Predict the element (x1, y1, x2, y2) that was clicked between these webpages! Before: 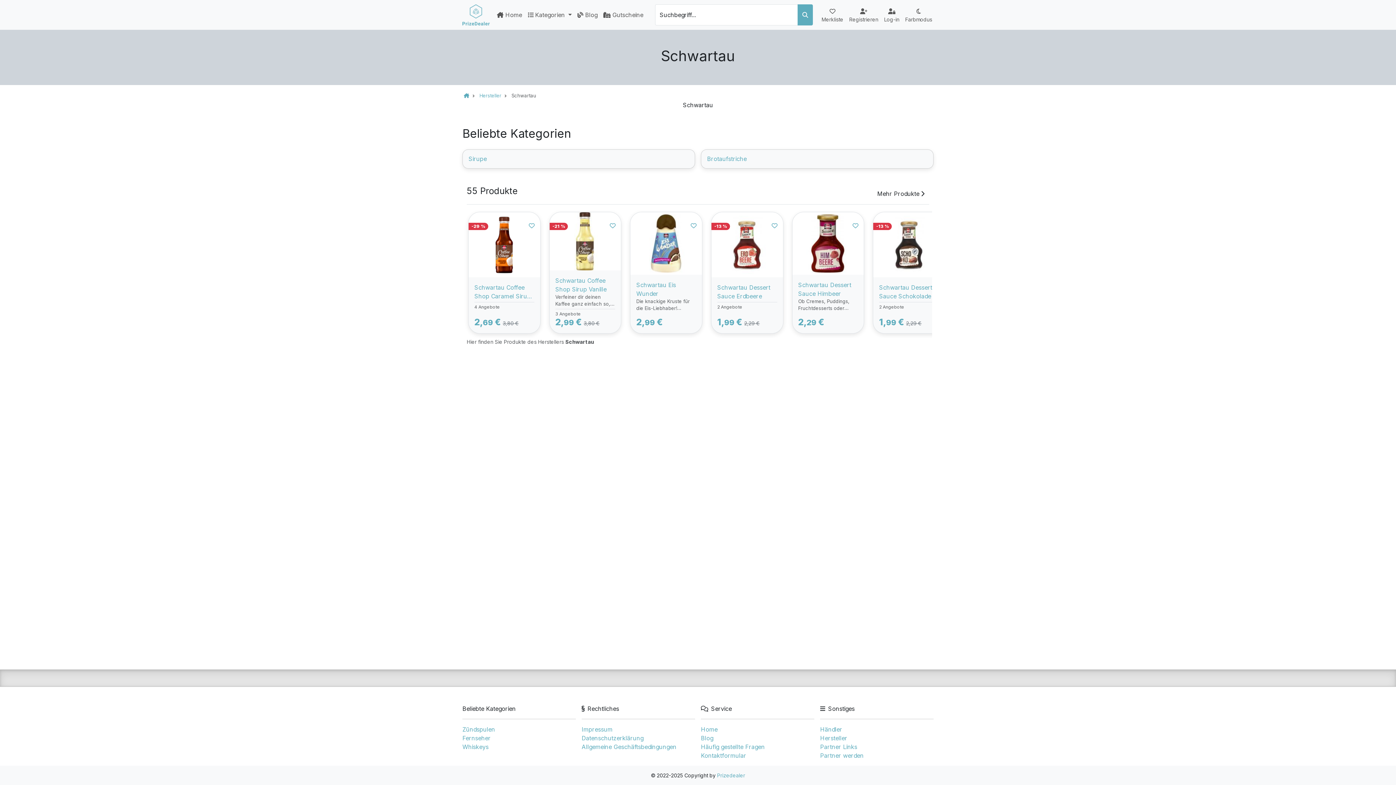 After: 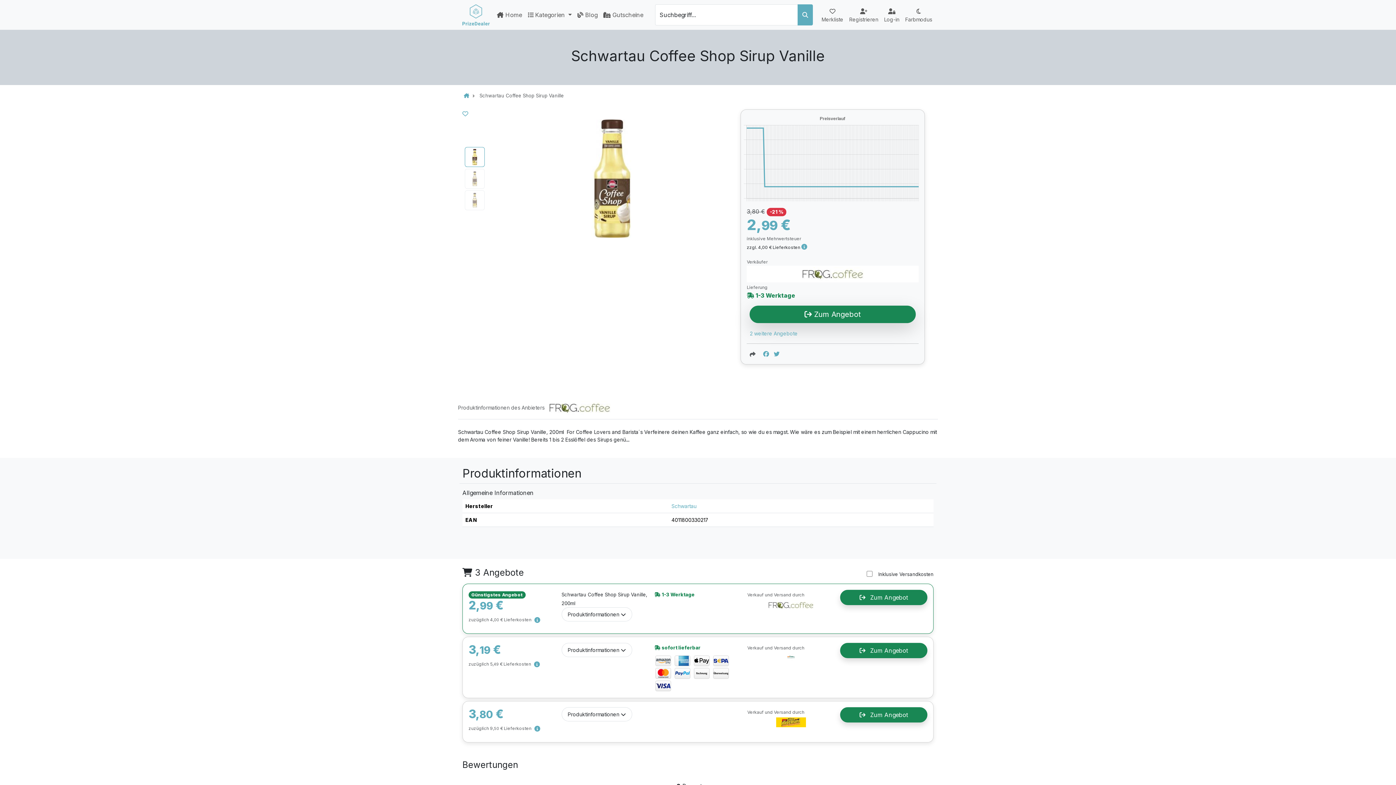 Action: bbox: (555, 276, 615, 317) label: Schwartau Coffee Shop Sirup Vanille

Verfeiner dir deinen Kaffee ganz einfach so, wie du es magst. Wie wäre es zum Beispiel mit einem herrlichen Cappuccino mit dem Aroma  von feiner Vanille! Ohne Zusatz von Farbstoffen. Nur mit natürlichen Aromen.

3 Angebote